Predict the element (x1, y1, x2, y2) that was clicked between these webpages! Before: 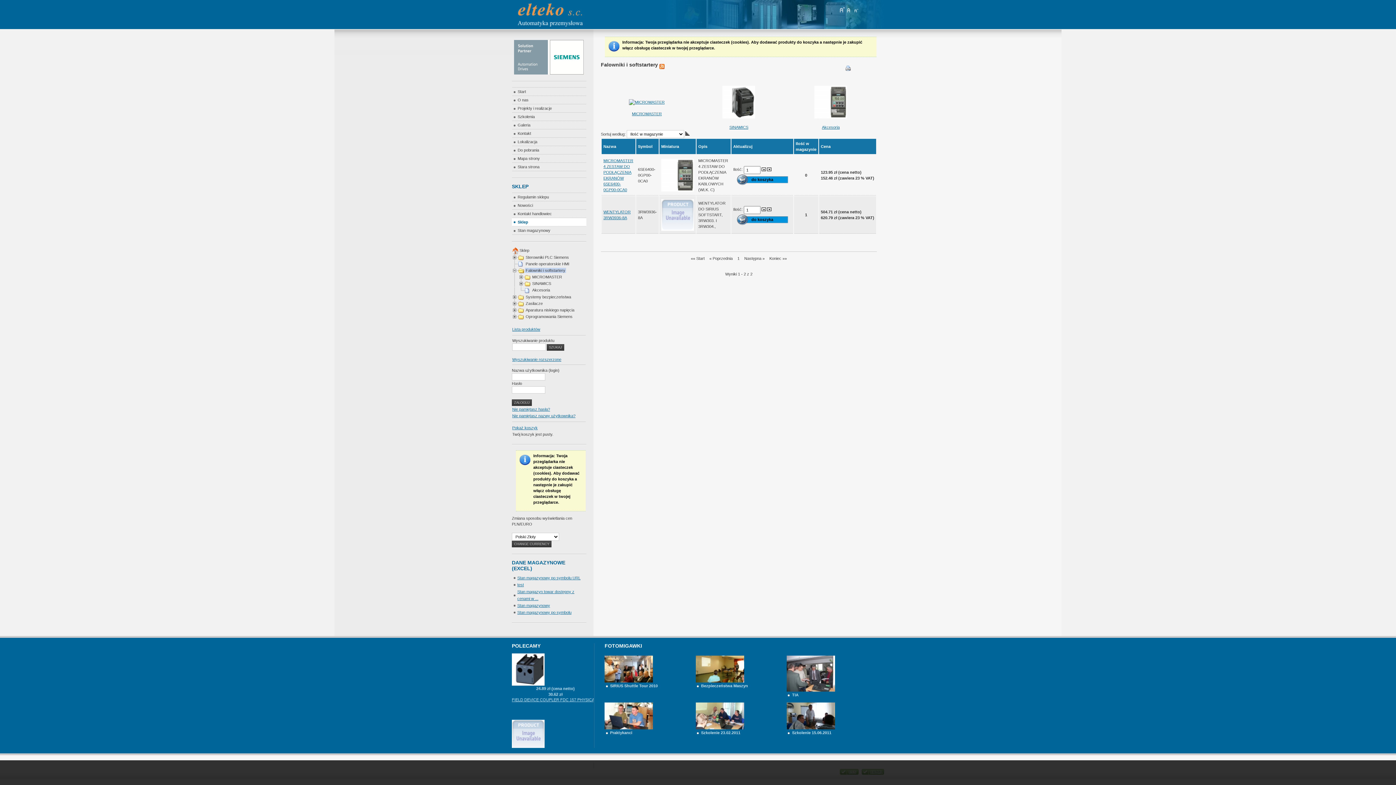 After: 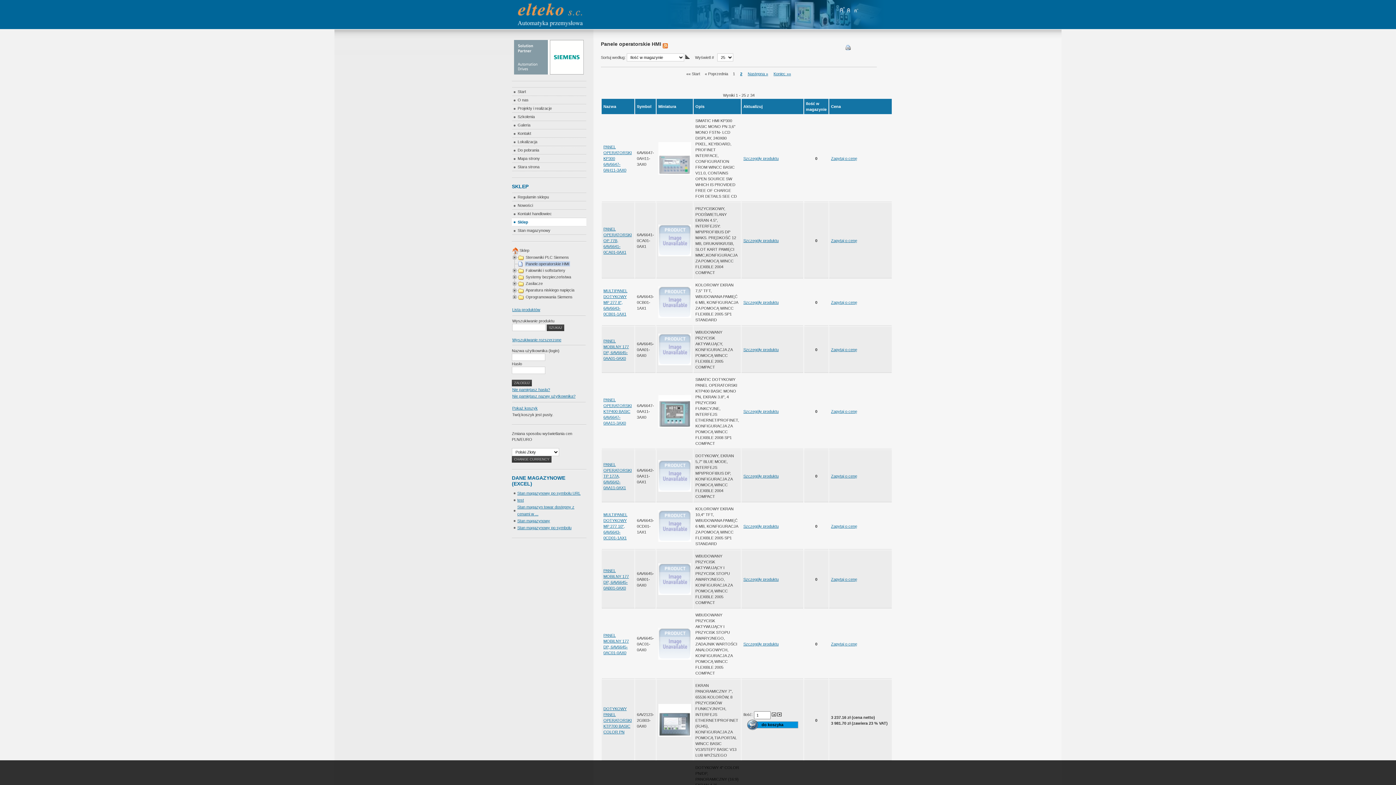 Action: label: Panele operatorskie HMI bbox: (525, 261, 570, 266)